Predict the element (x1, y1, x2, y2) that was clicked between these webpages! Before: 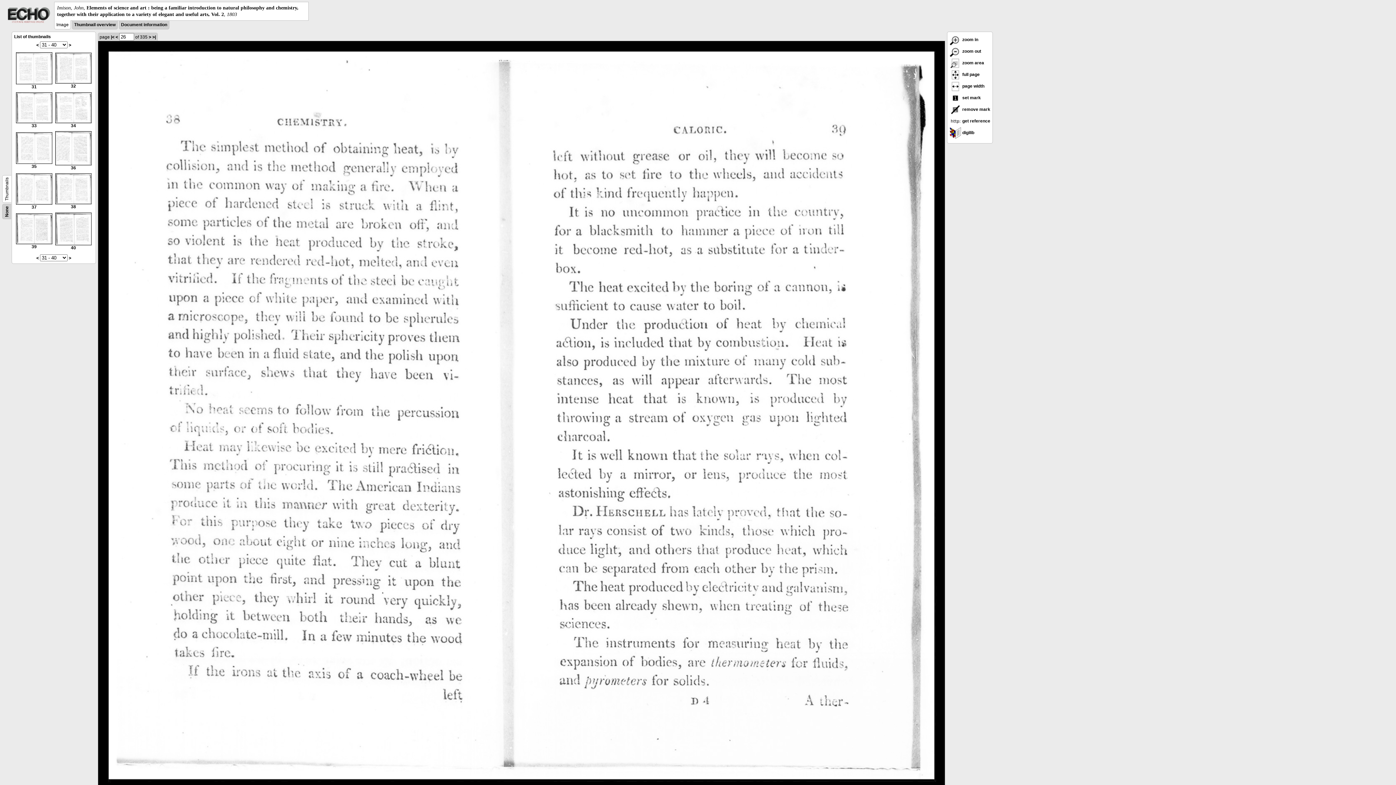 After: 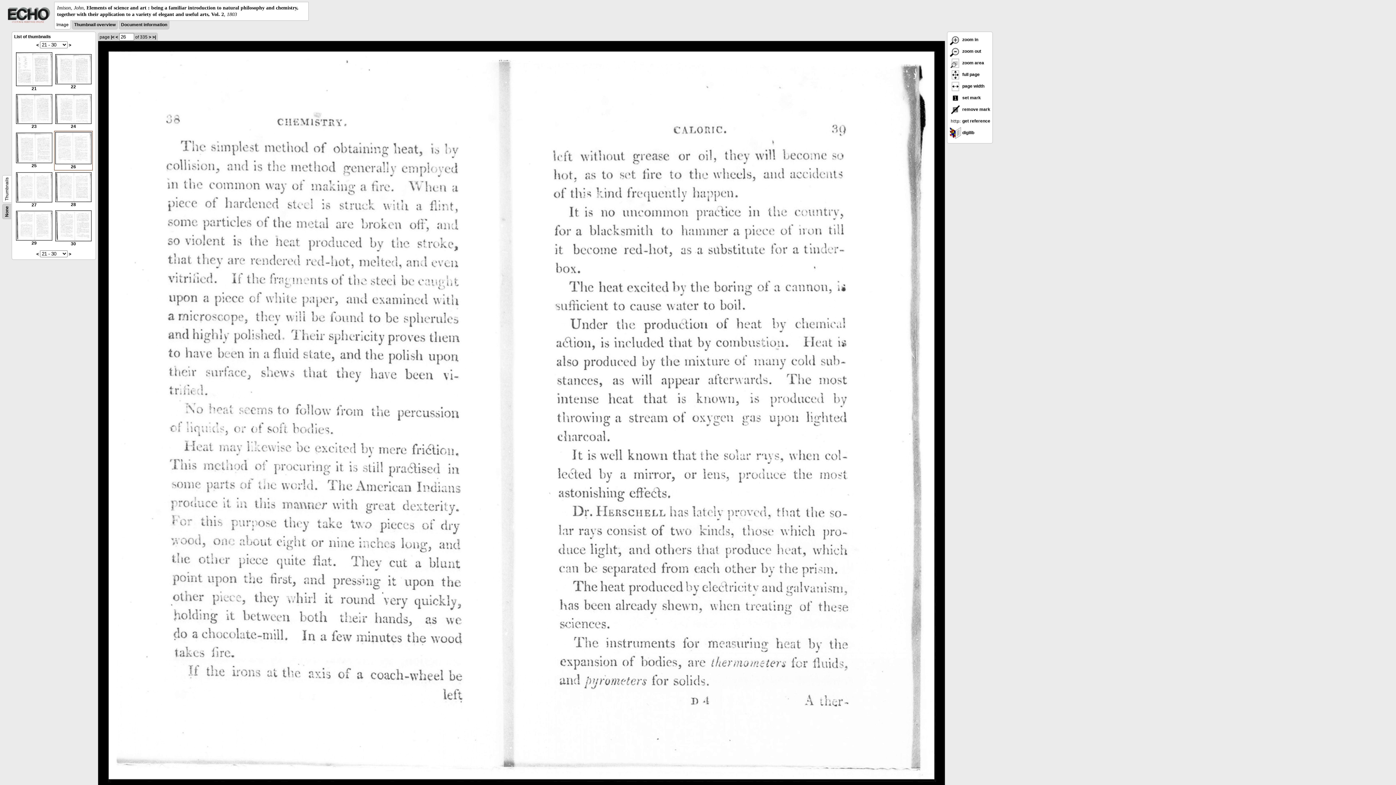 Action: label: < bbox: (36, 255, 38, 260)